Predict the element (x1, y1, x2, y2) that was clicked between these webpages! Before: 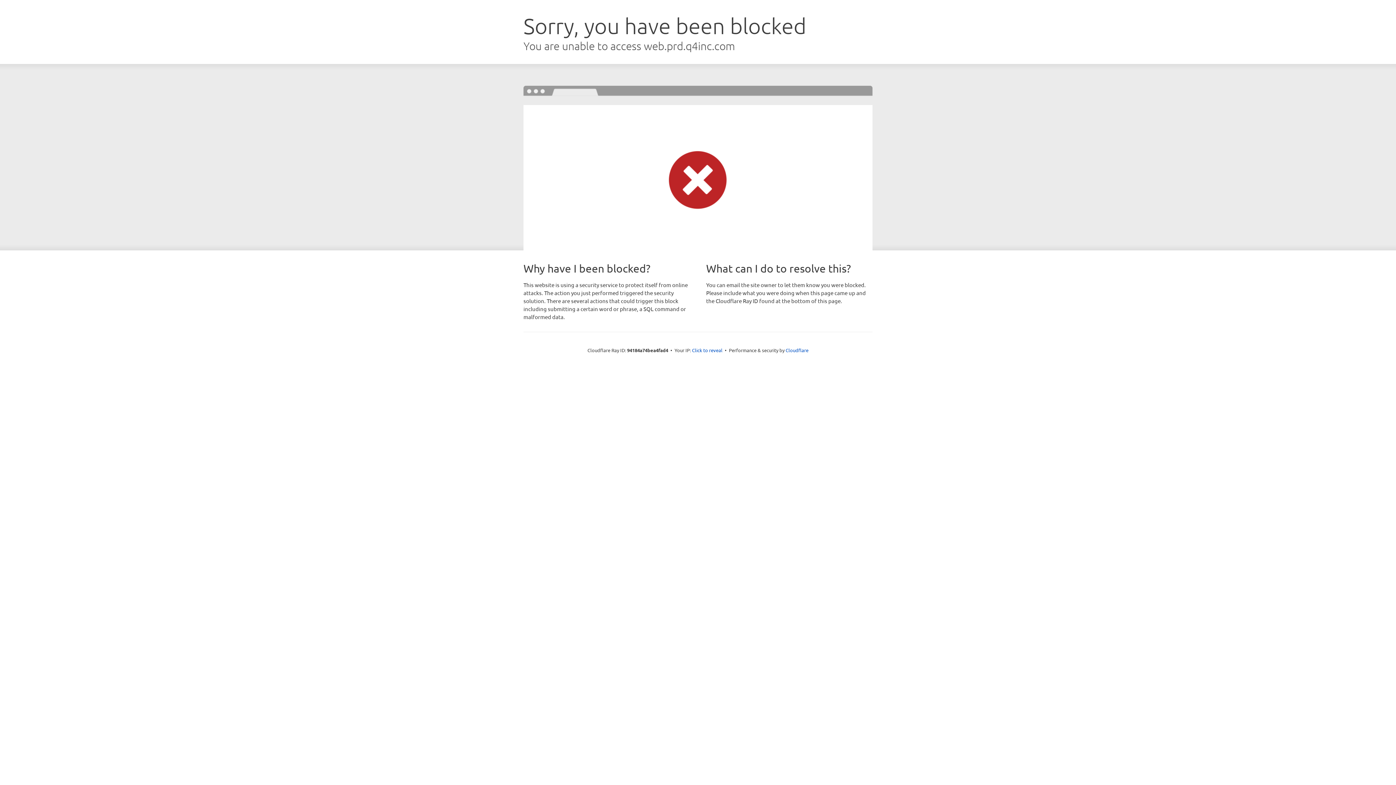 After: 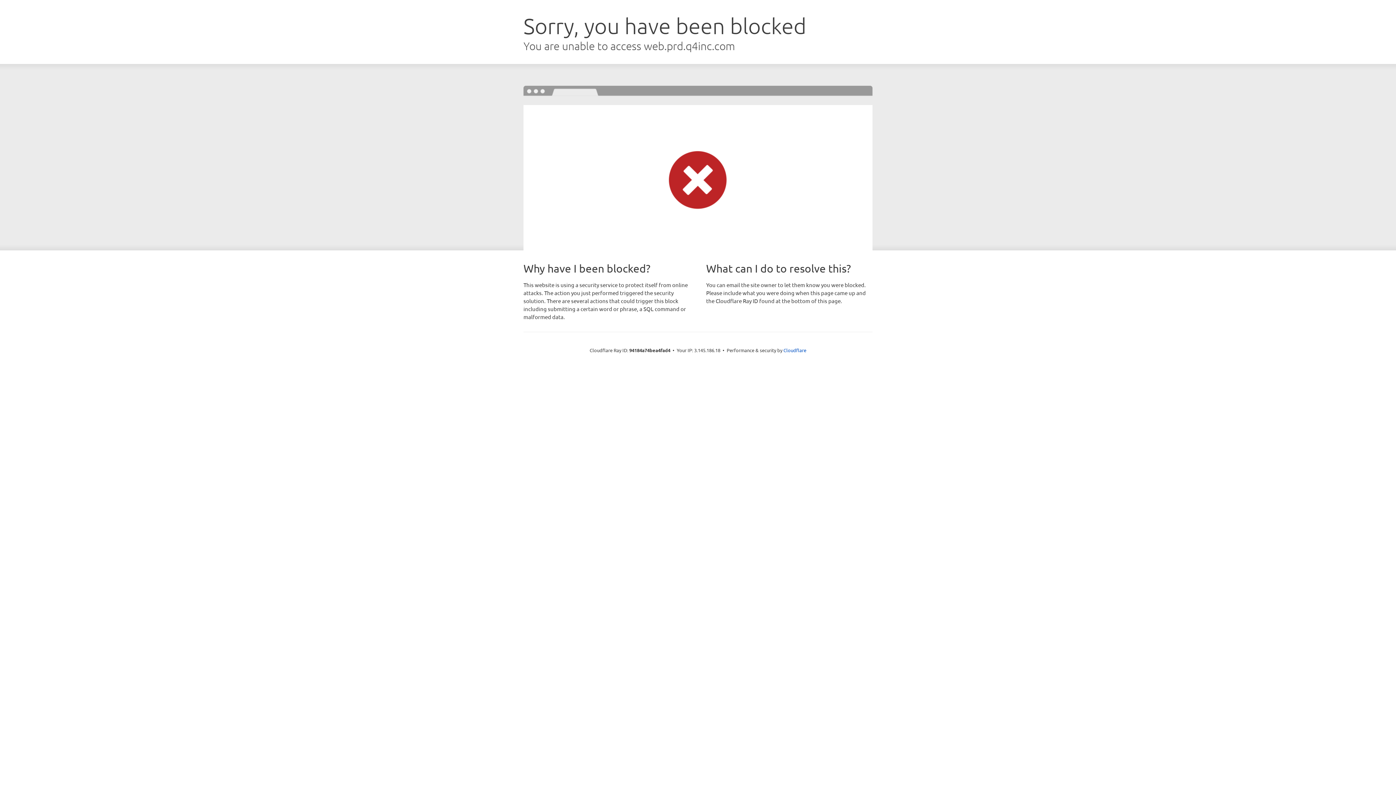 Action: bbox: (692, 346, 722, 353) label: Click to reveal